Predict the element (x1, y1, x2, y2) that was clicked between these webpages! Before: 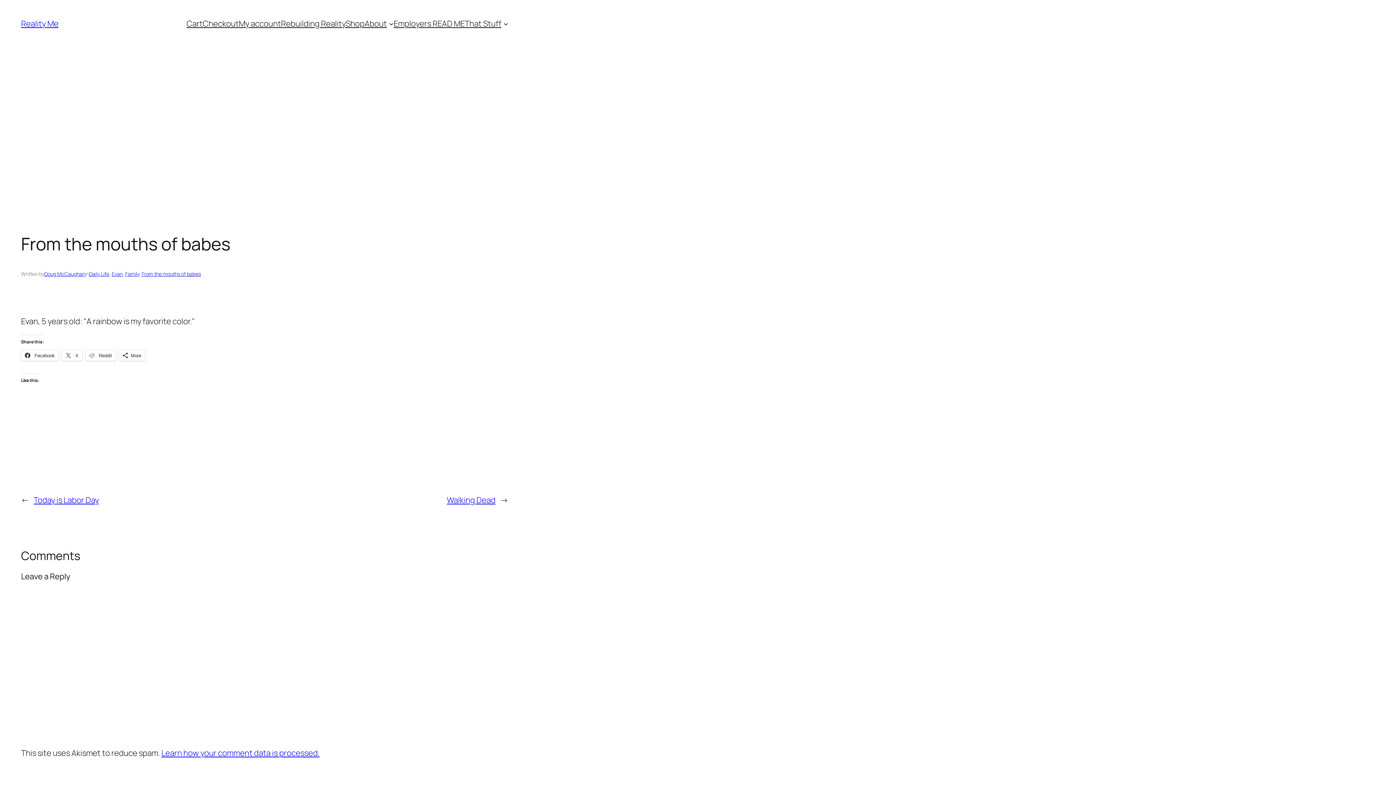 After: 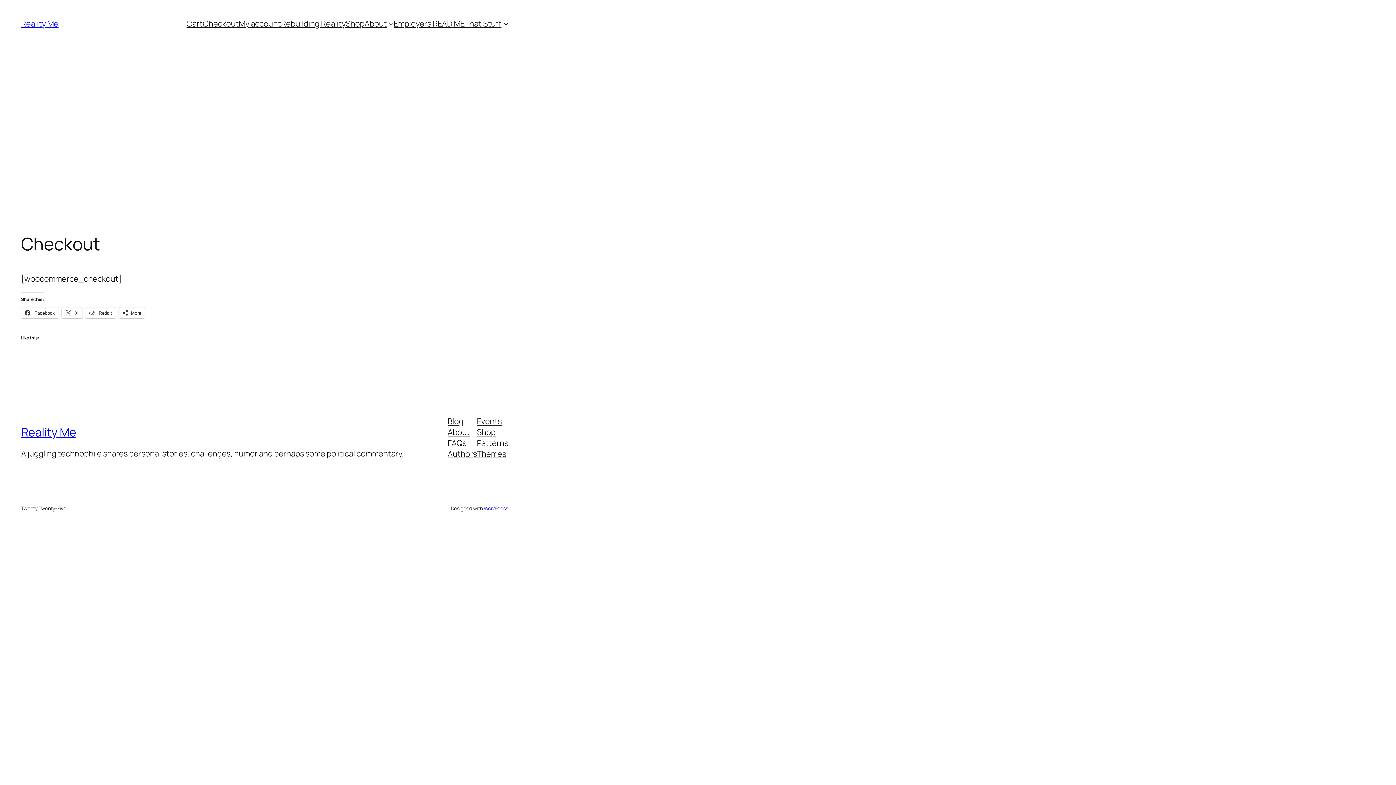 Action: bbox: (202, 18, 238, 29) label: Checkout